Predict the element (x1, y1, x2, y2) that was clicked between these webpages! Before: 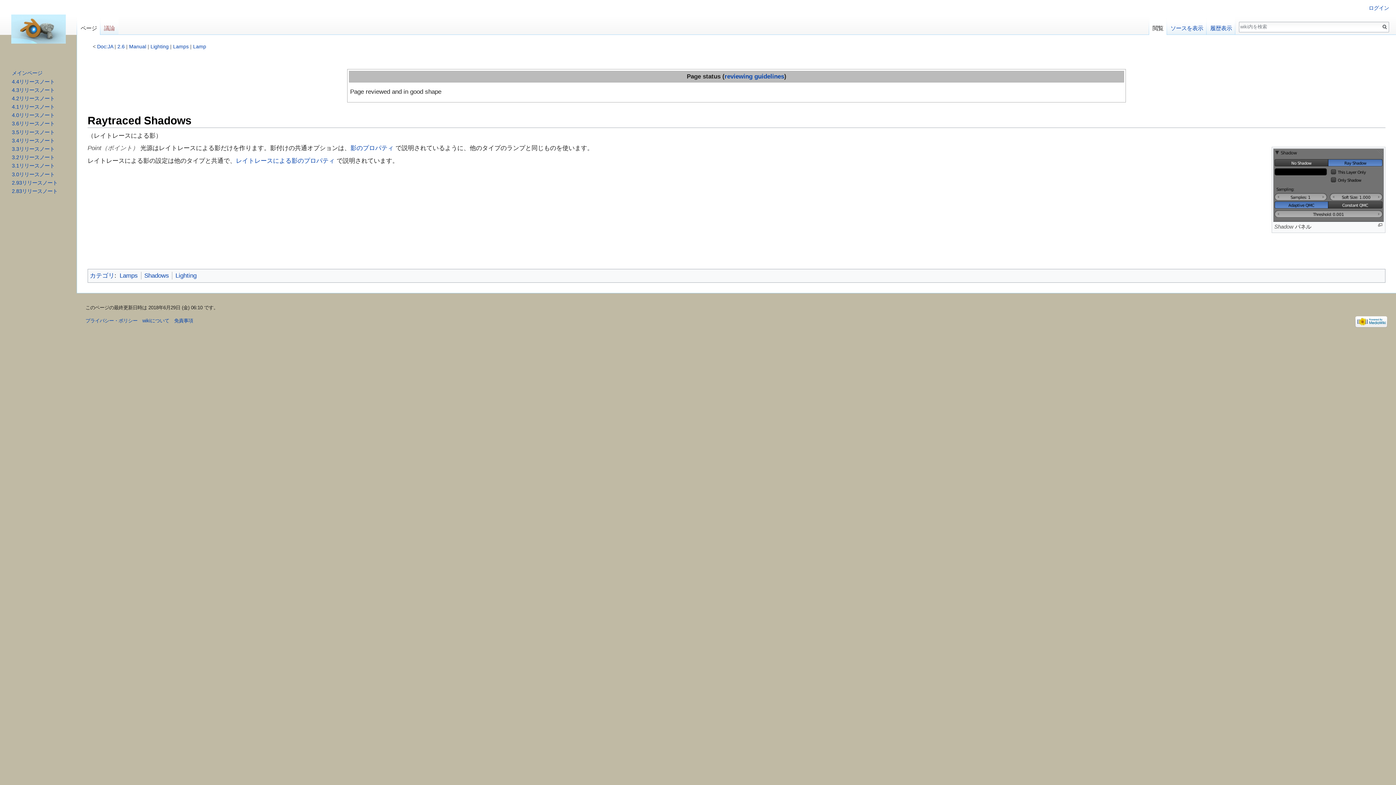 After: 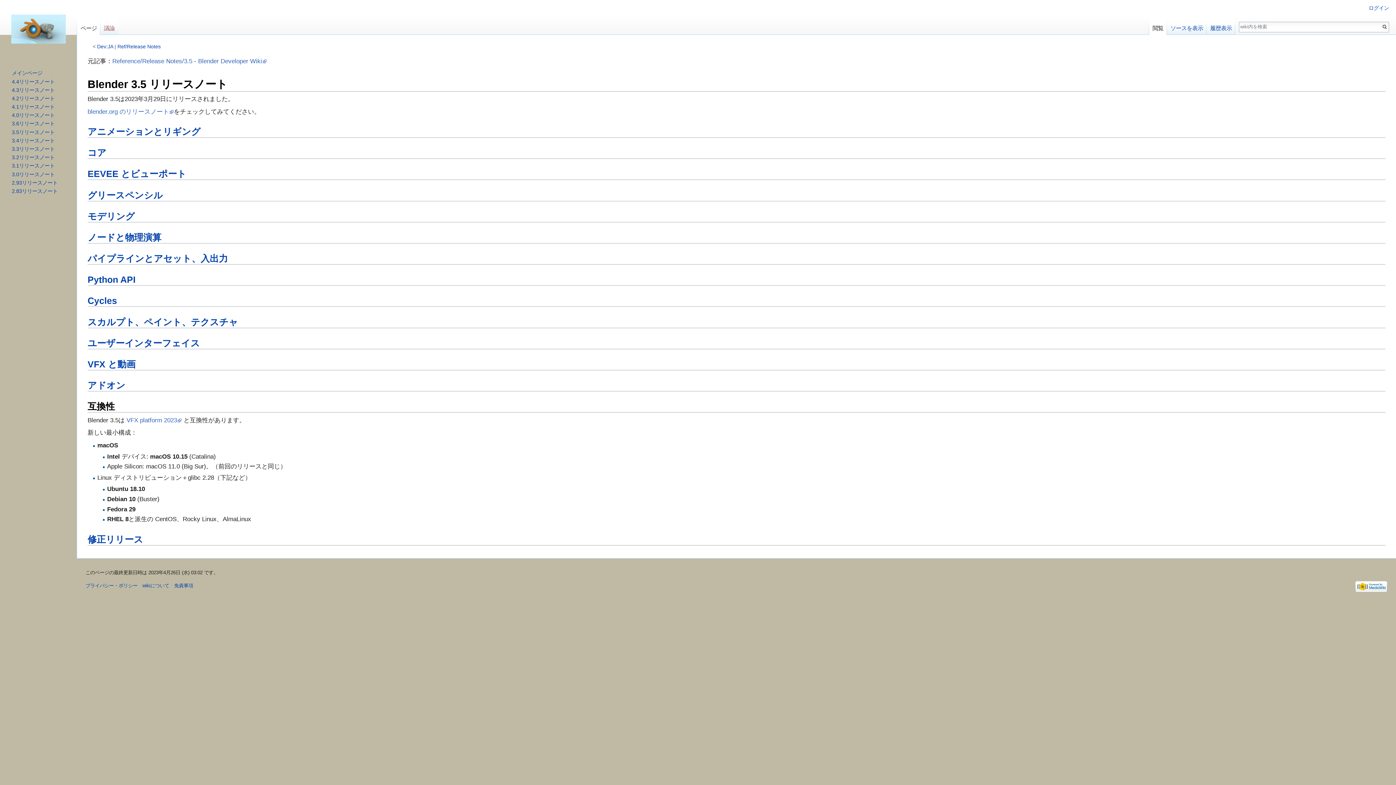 Action: bbox: (11, 129, 54, 135) label: 3.5リリースノート